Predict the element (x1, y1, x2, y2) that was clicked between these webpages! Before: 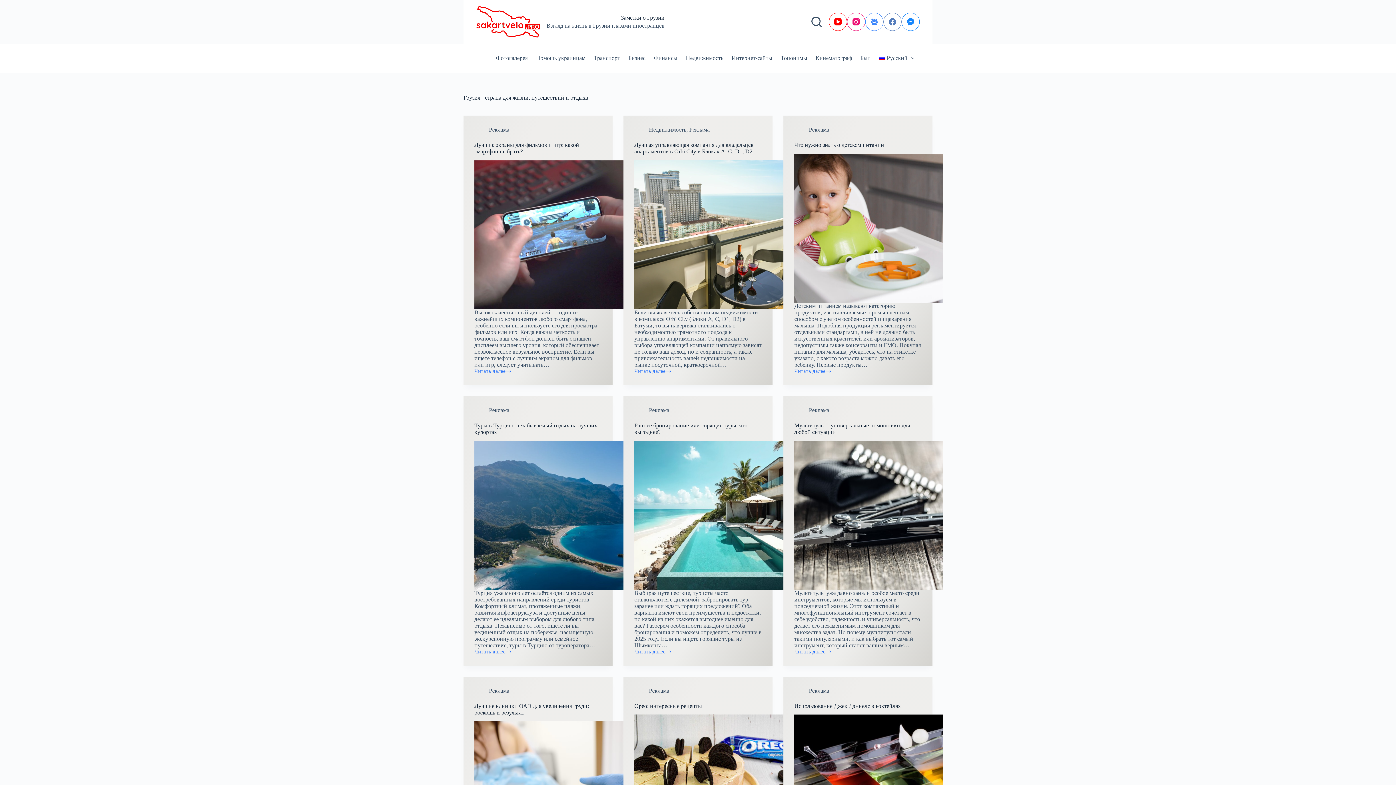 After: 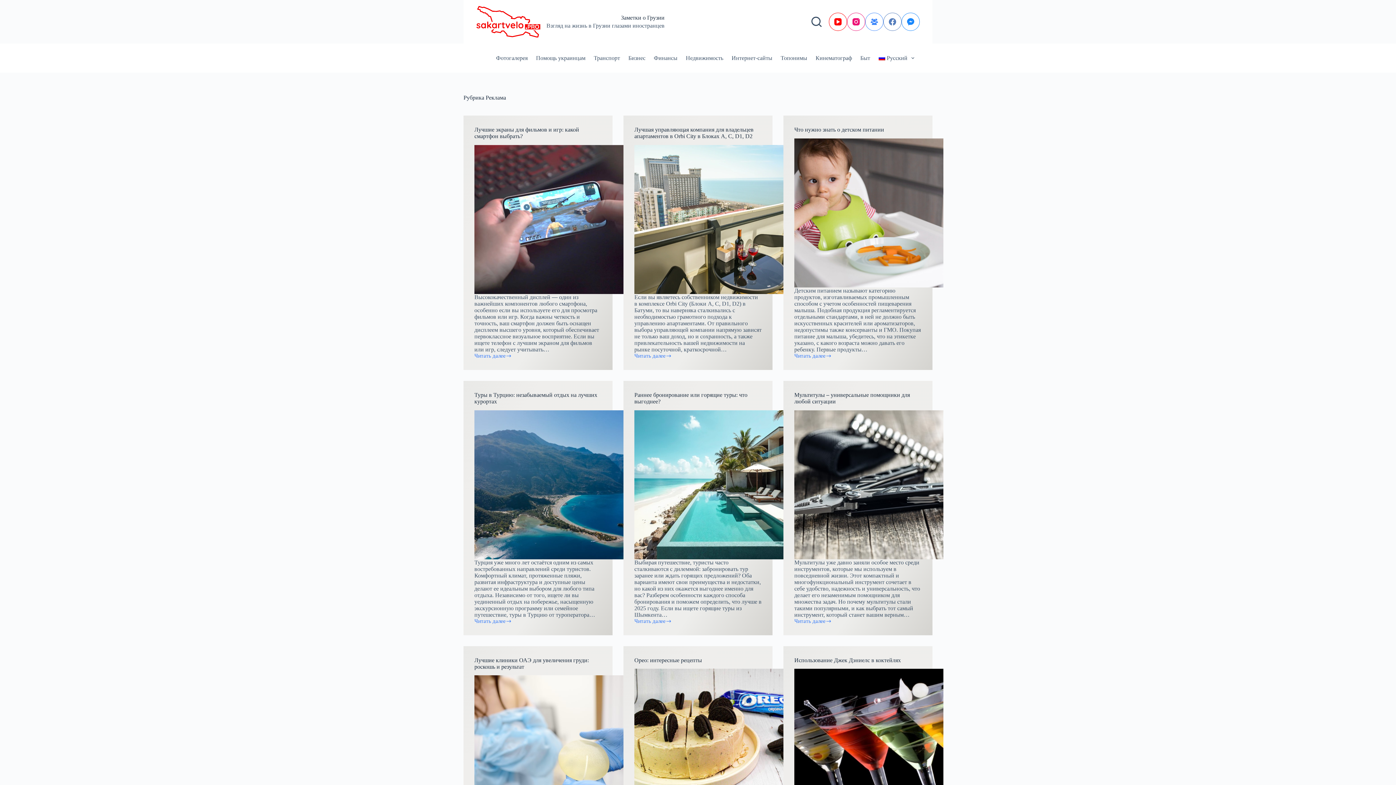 Action: bbox: (689, 126, 709, 132) label: Реклама